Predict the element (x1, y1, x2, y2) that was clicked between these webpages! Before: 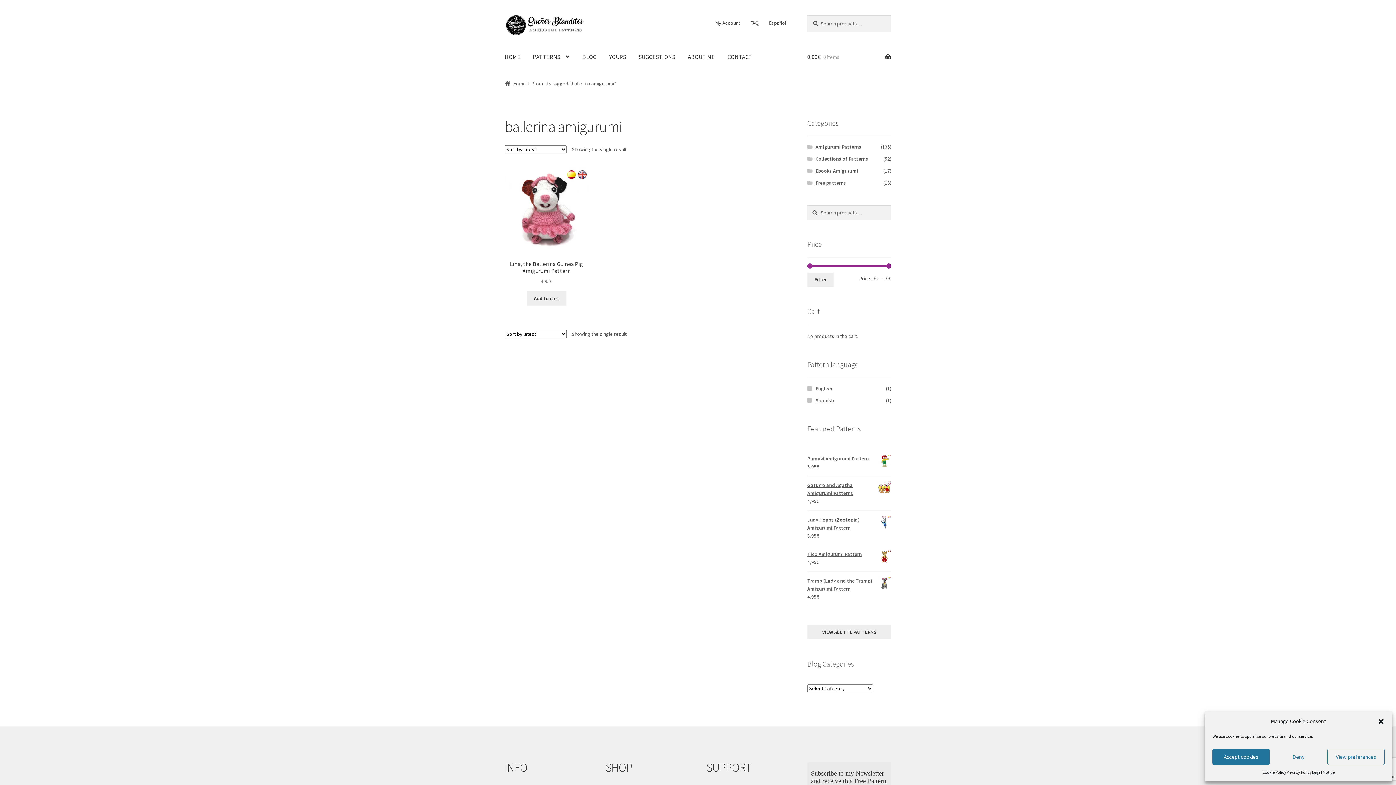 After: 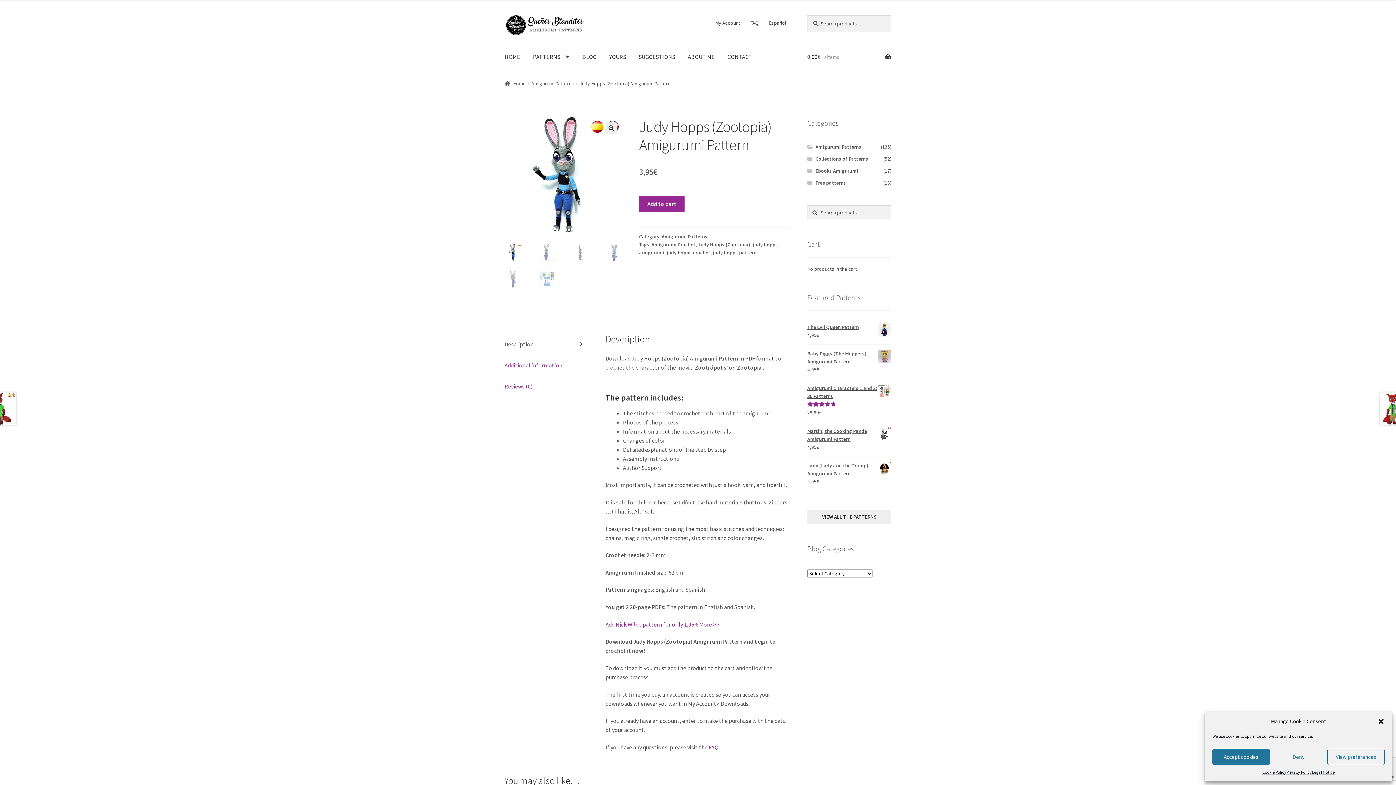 Action: label: Judy Hopps (Zootopia) Amigurumi Pattern bbox: (807, 515, 891, 531)